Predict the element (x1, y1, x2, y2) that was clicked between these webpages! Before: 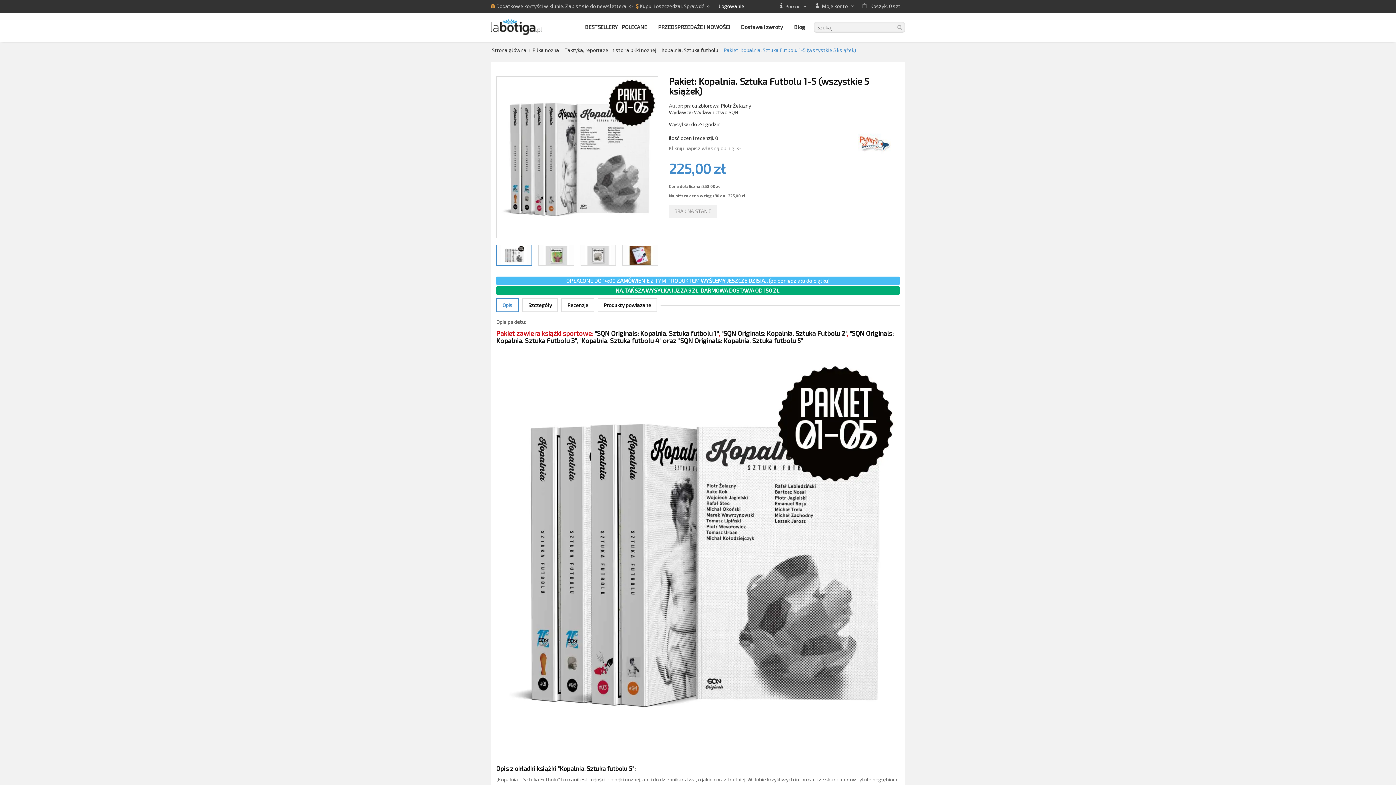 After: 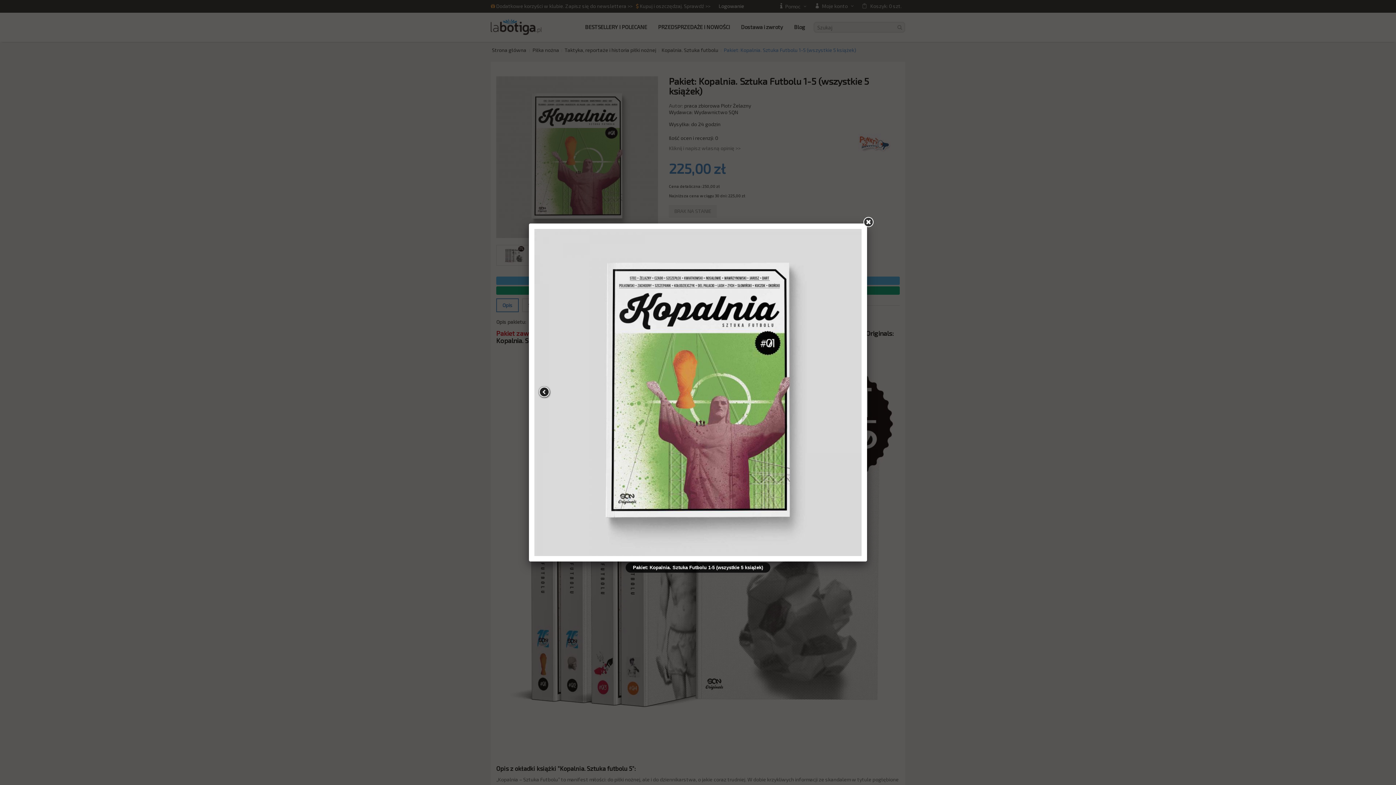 Action: bbox: (538, 245, 574, 265)